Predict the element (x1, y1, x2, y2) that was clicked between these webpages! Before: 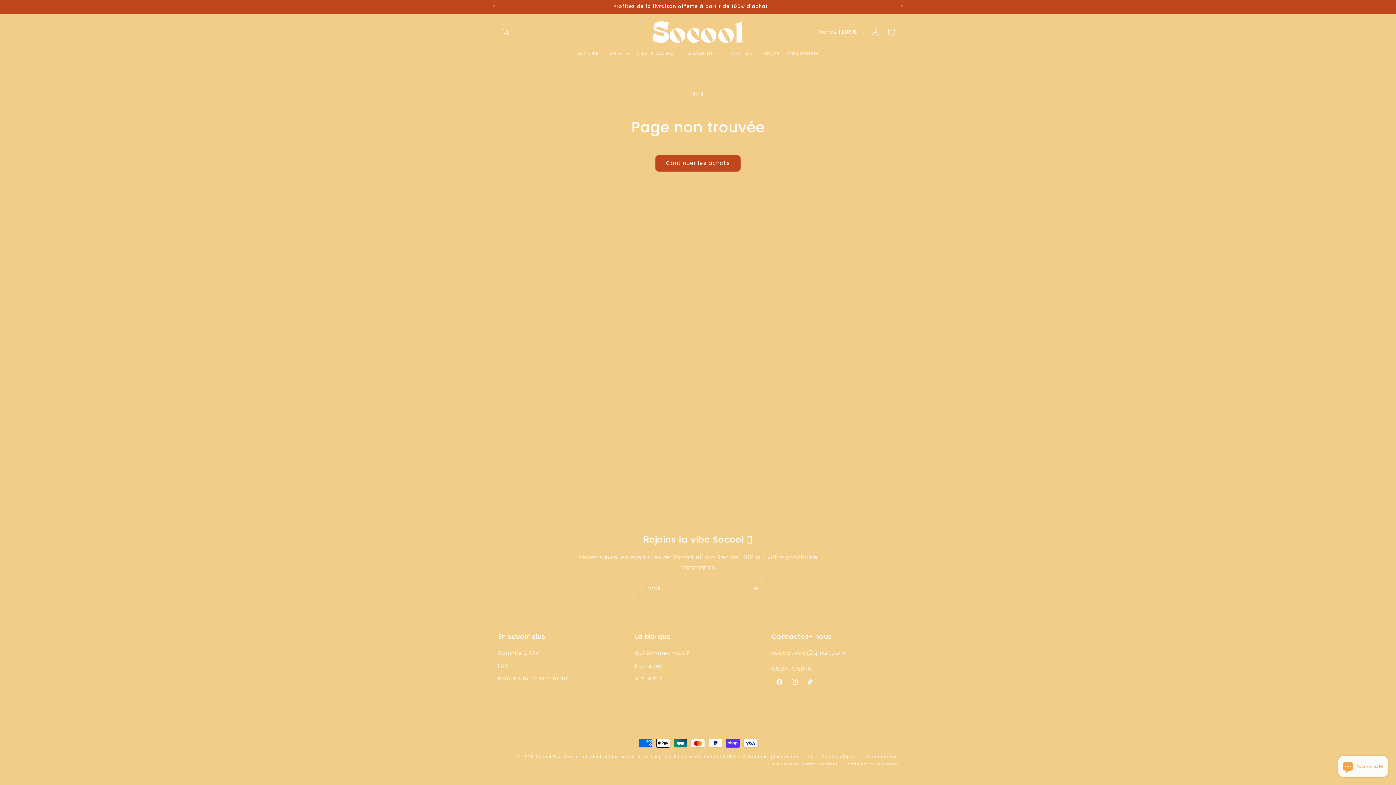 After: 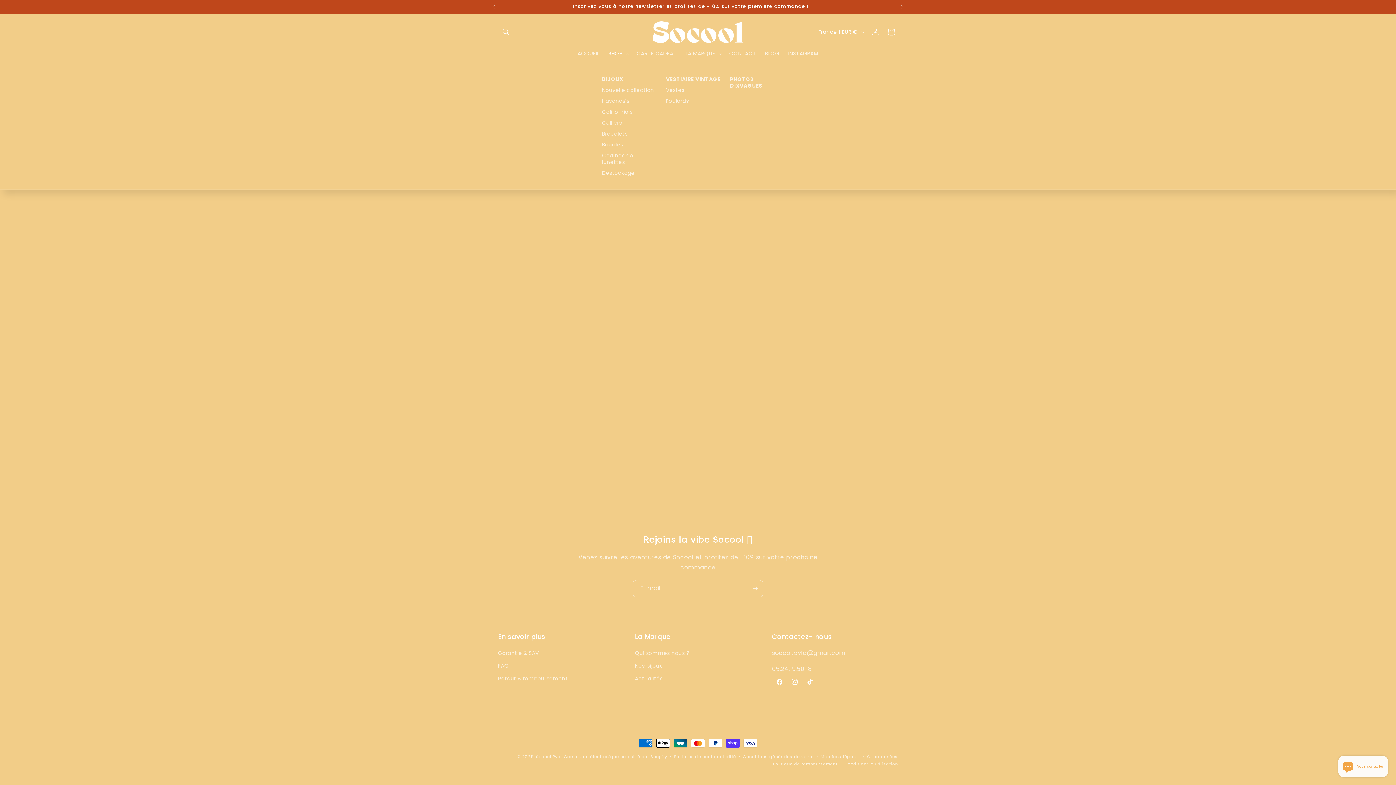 Action: label: SHOP bbox: (604, 45, 632, 60)